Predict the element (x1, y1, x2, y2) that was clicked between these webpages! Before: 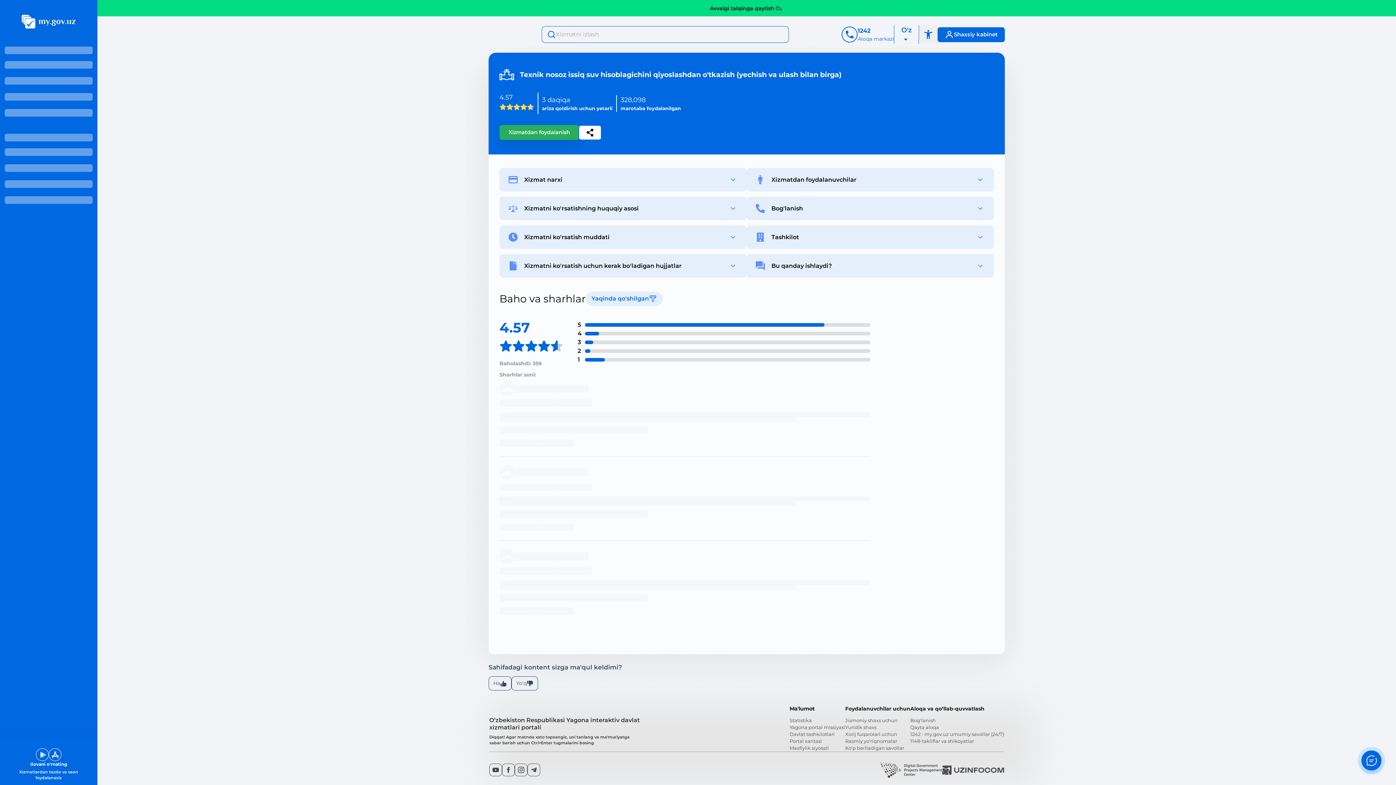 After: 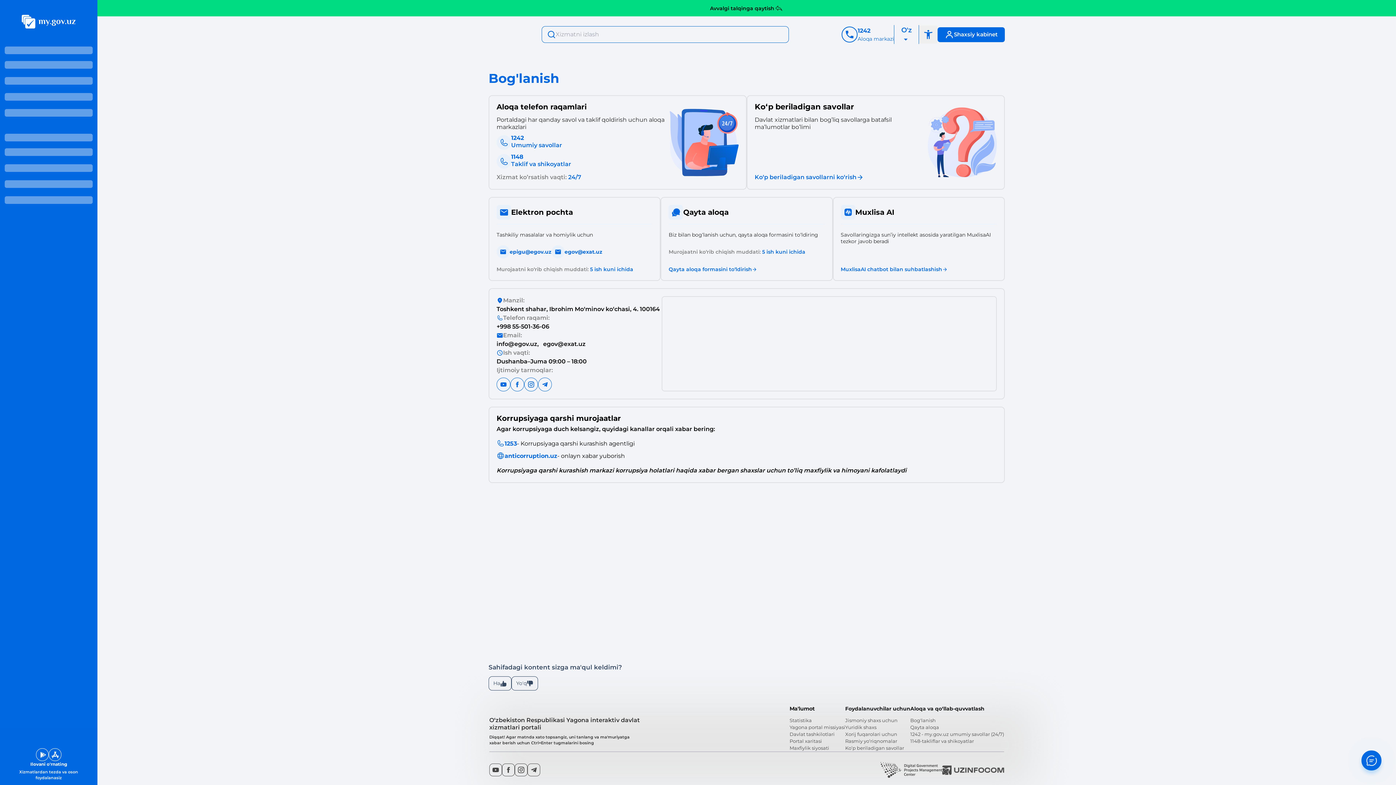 Action: label: Bog'lanish bbox: (910, 717, 1004, 724)